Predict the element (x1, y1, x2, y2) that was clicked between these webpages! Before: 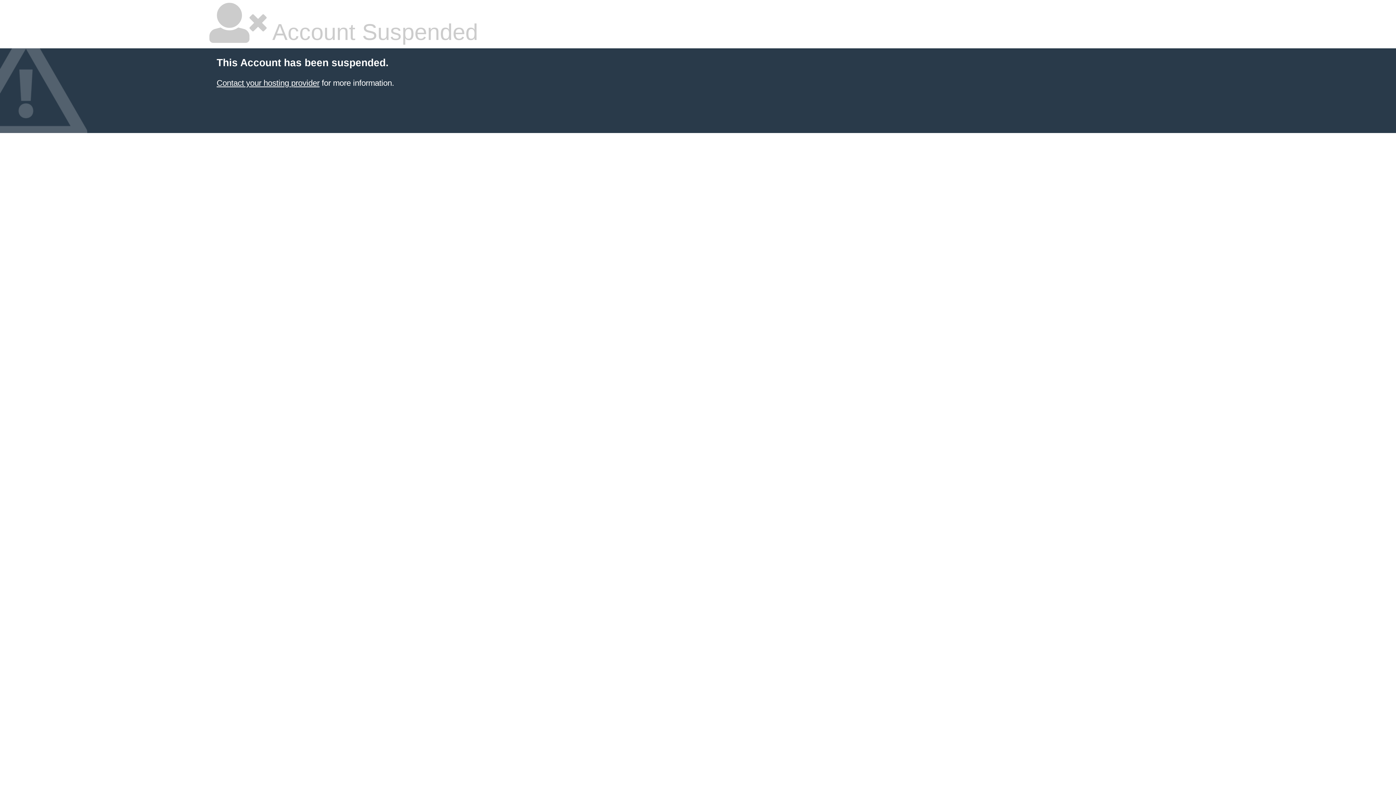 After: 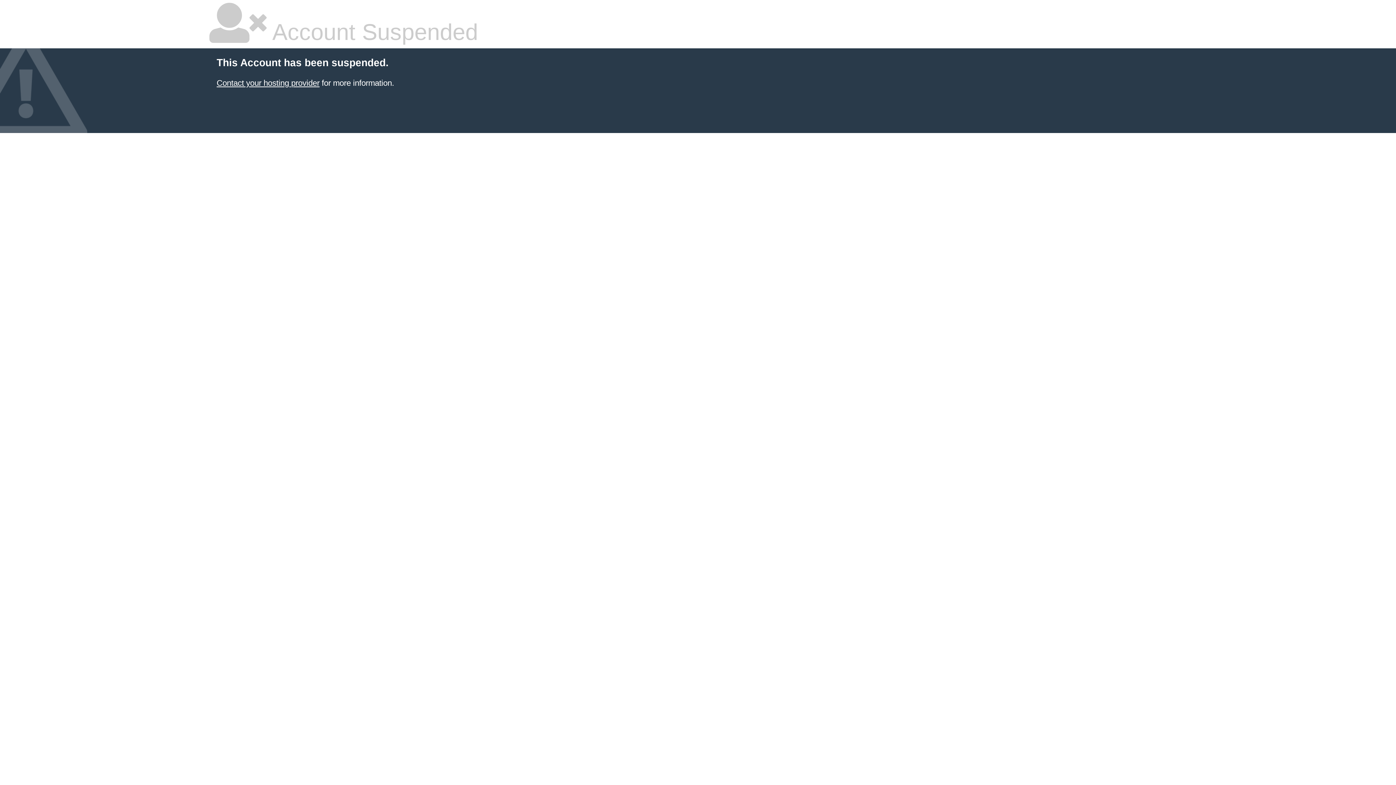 Action: label: Contact your hosting provider bbox: (216, 78, 319, 87)